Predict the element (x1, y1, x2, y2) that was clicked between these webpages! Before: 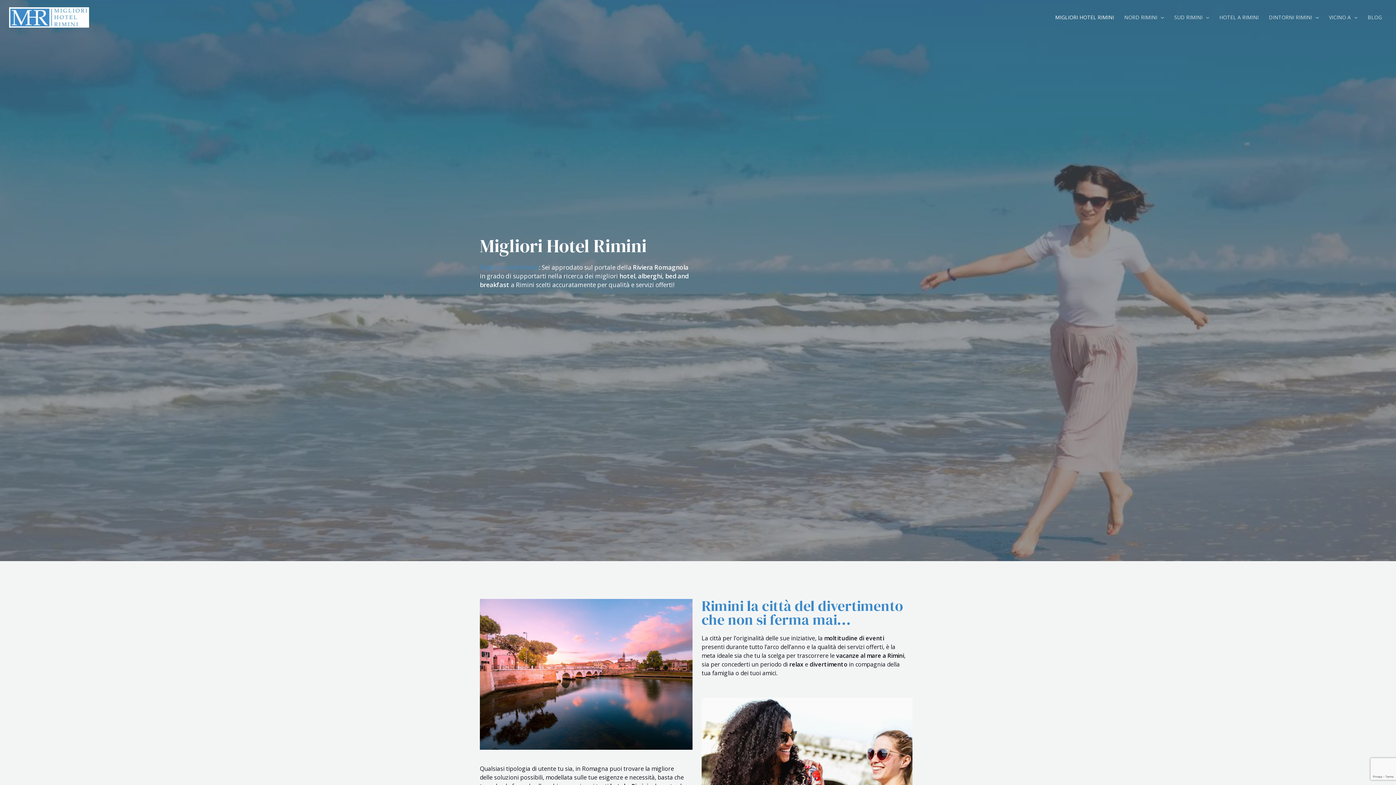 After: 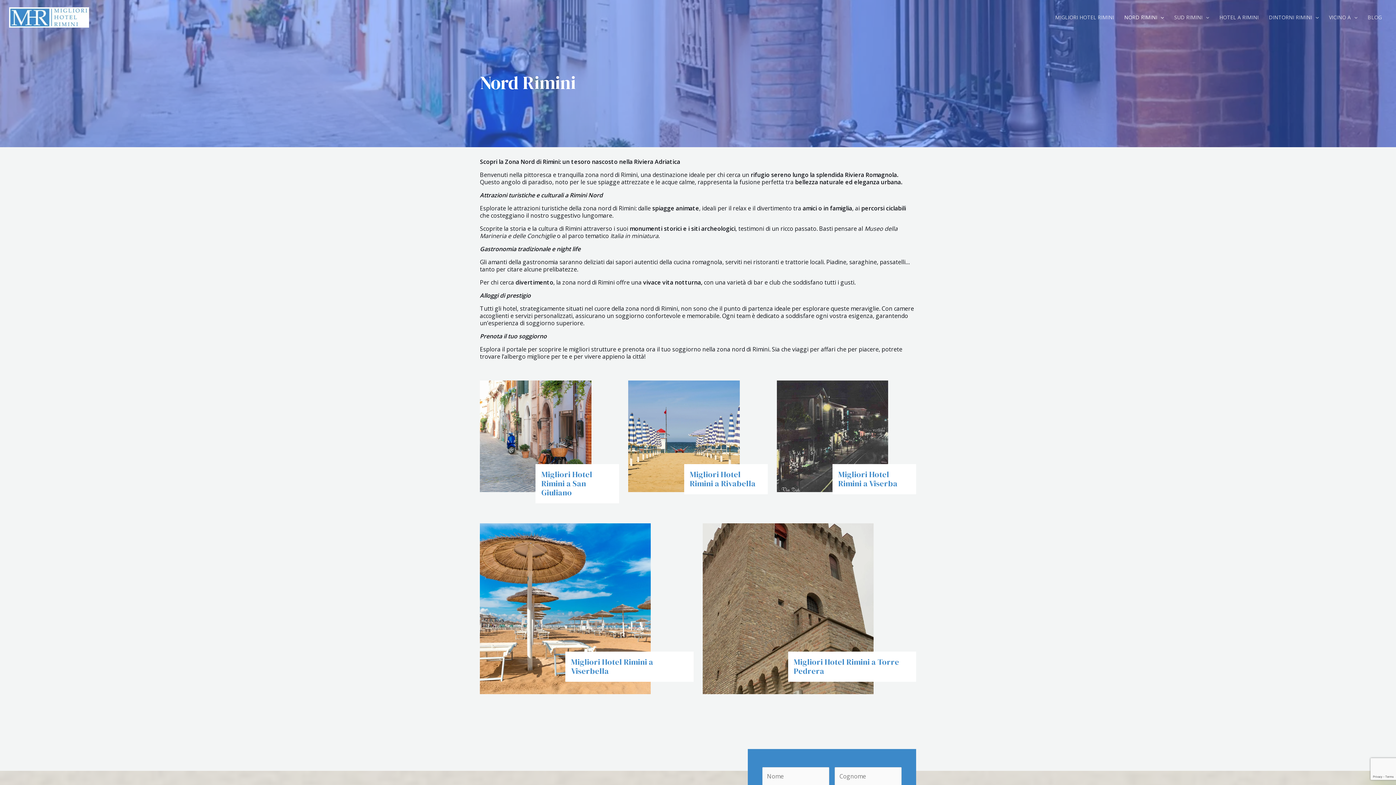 Action: bbox: (1119, 0, 1169, 34) label: NORD RIMINI